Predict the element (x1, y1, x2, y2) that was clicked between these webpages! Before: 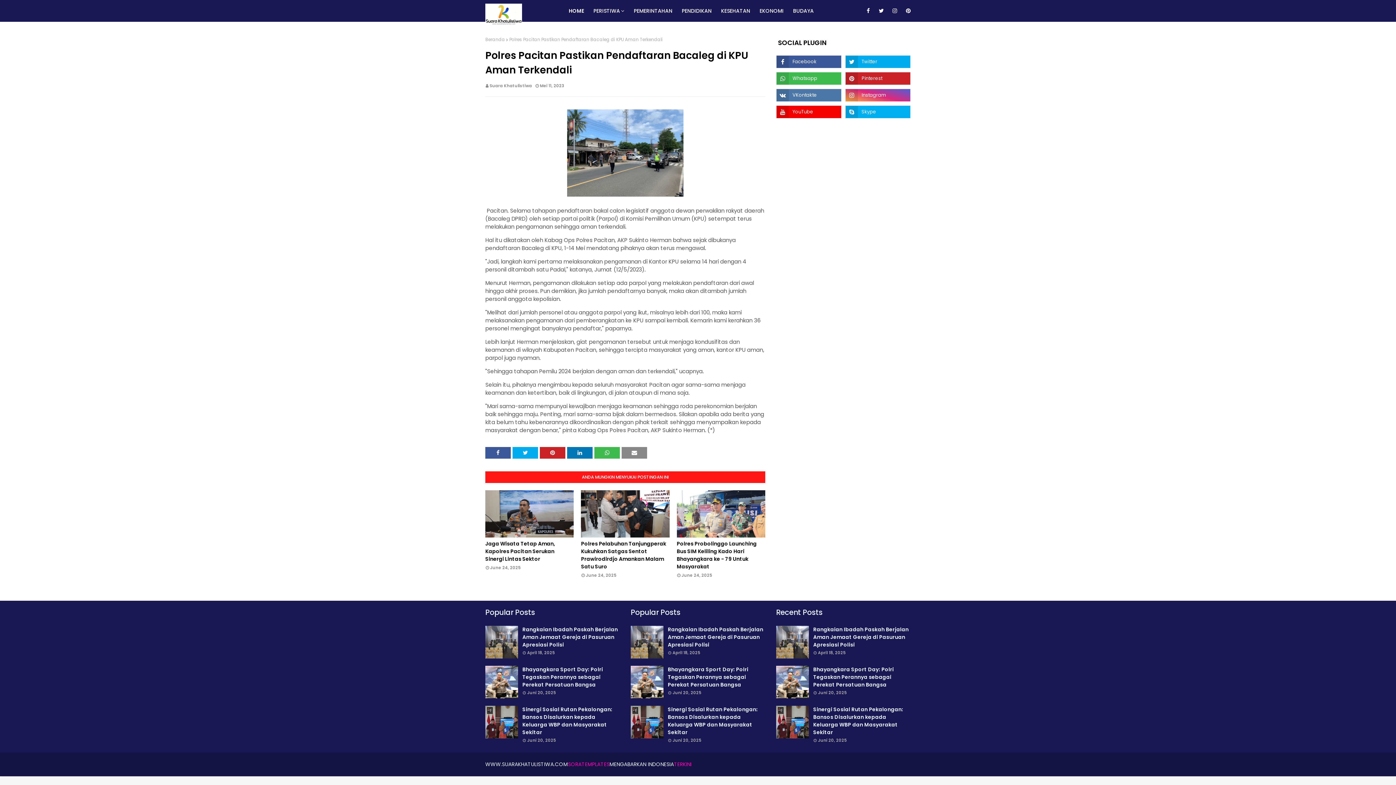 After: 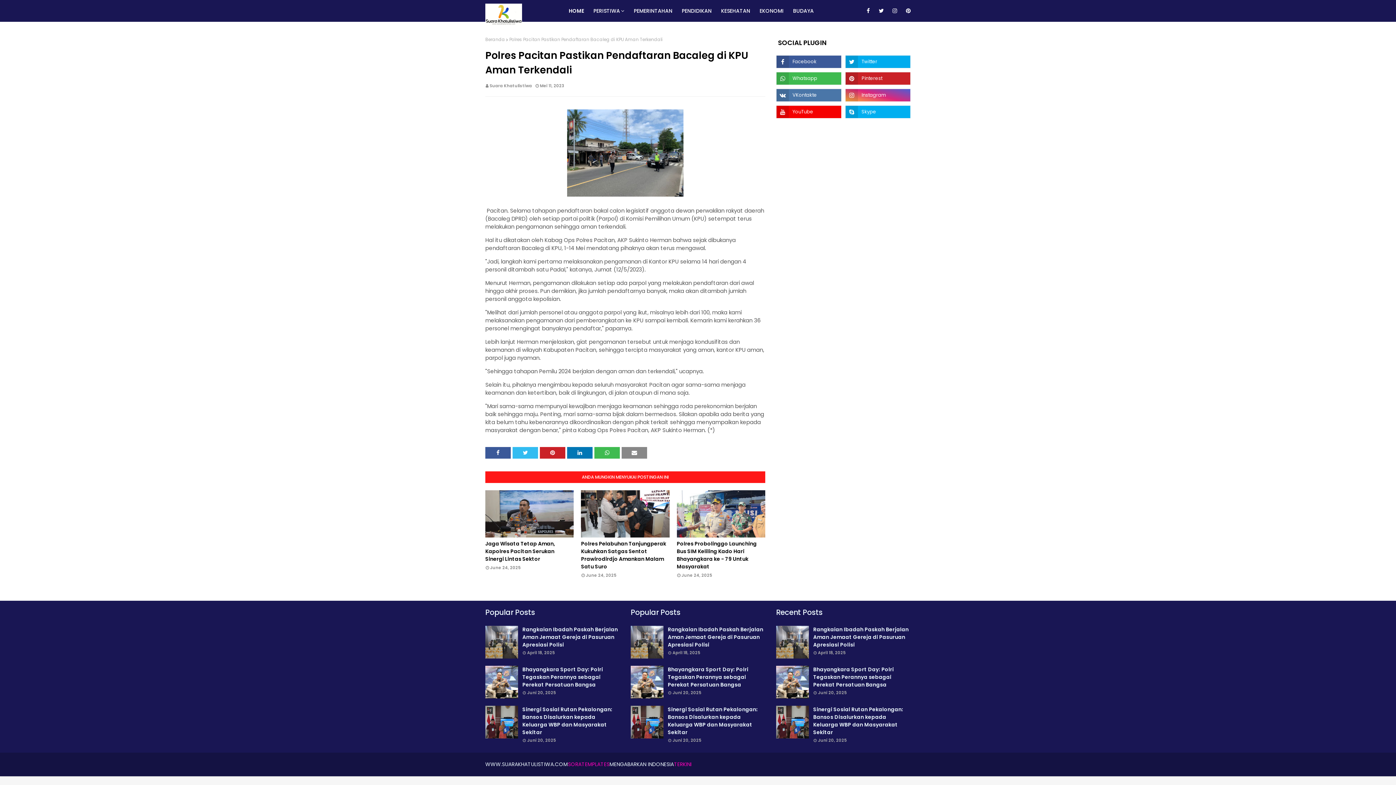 Action: bbox: (512, 447, 538, 458)